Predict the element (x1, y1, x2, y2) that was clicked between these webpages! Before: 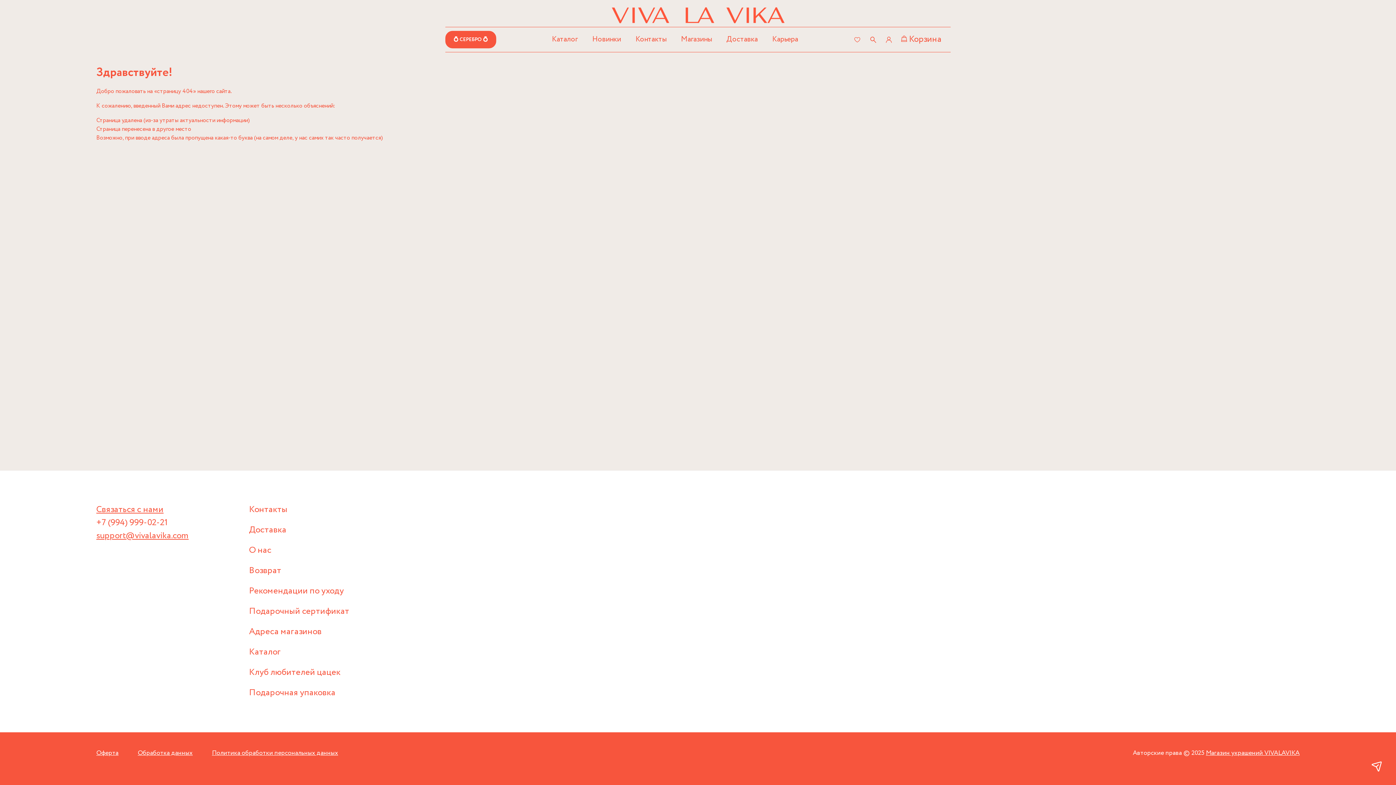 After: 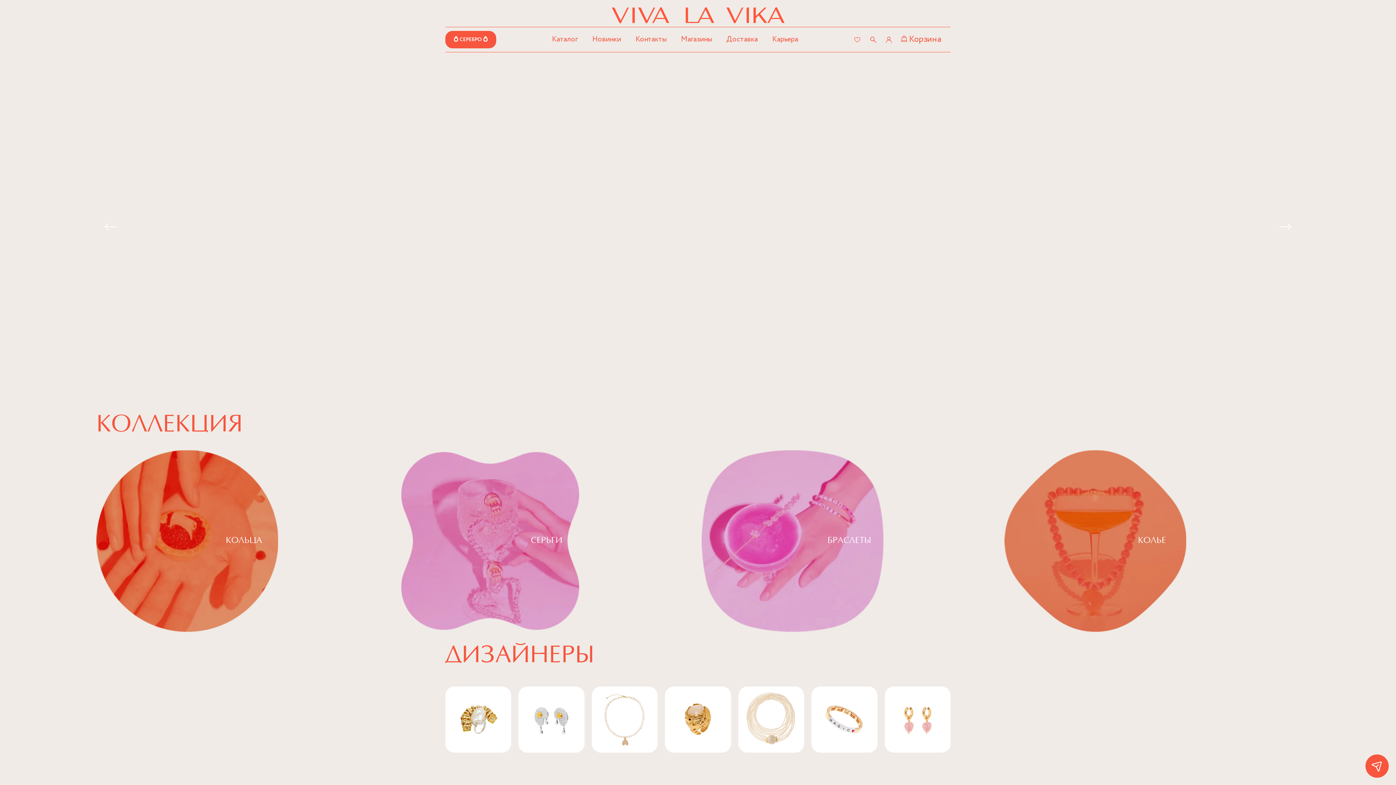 Action: label: Магазин украшений VIVALAVIKA bbox: (1206, 748, 1300, 758)